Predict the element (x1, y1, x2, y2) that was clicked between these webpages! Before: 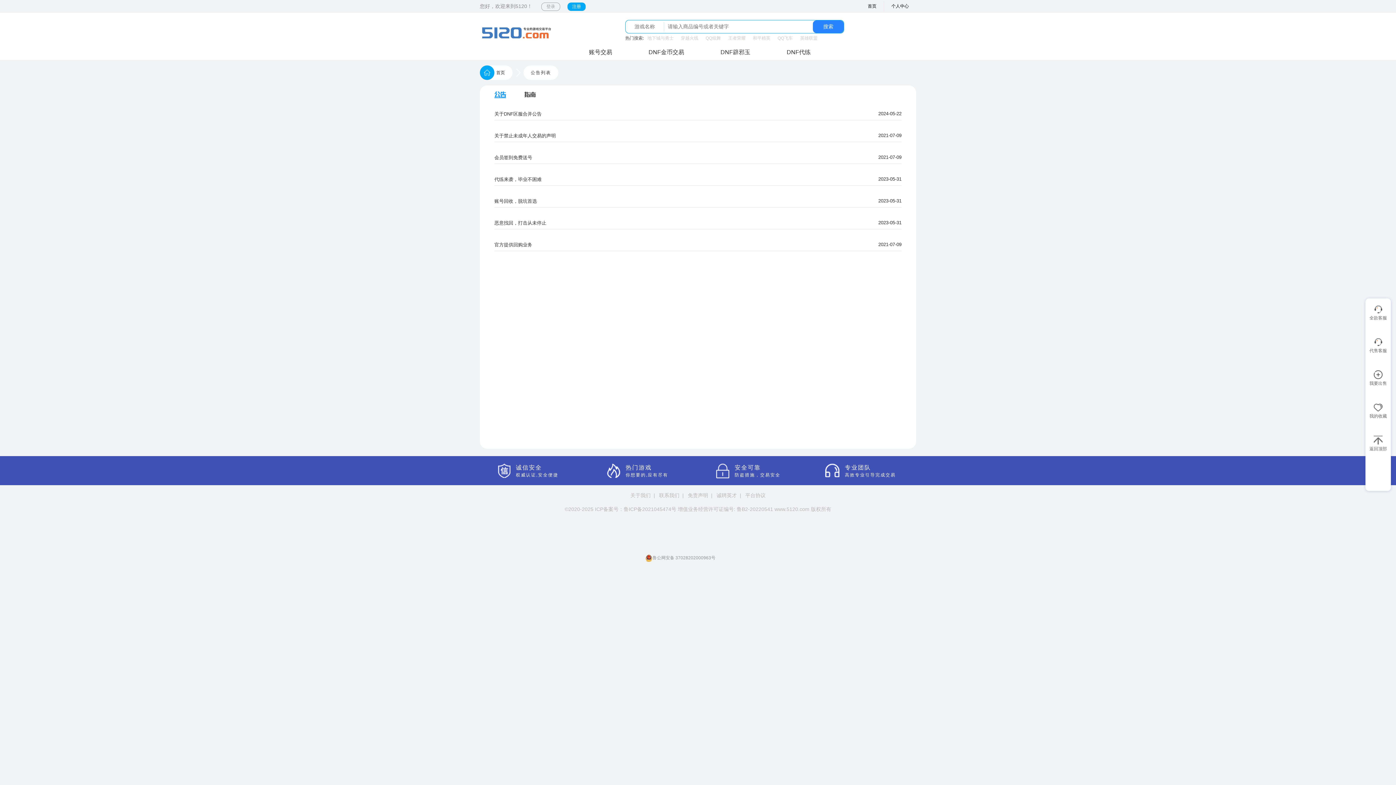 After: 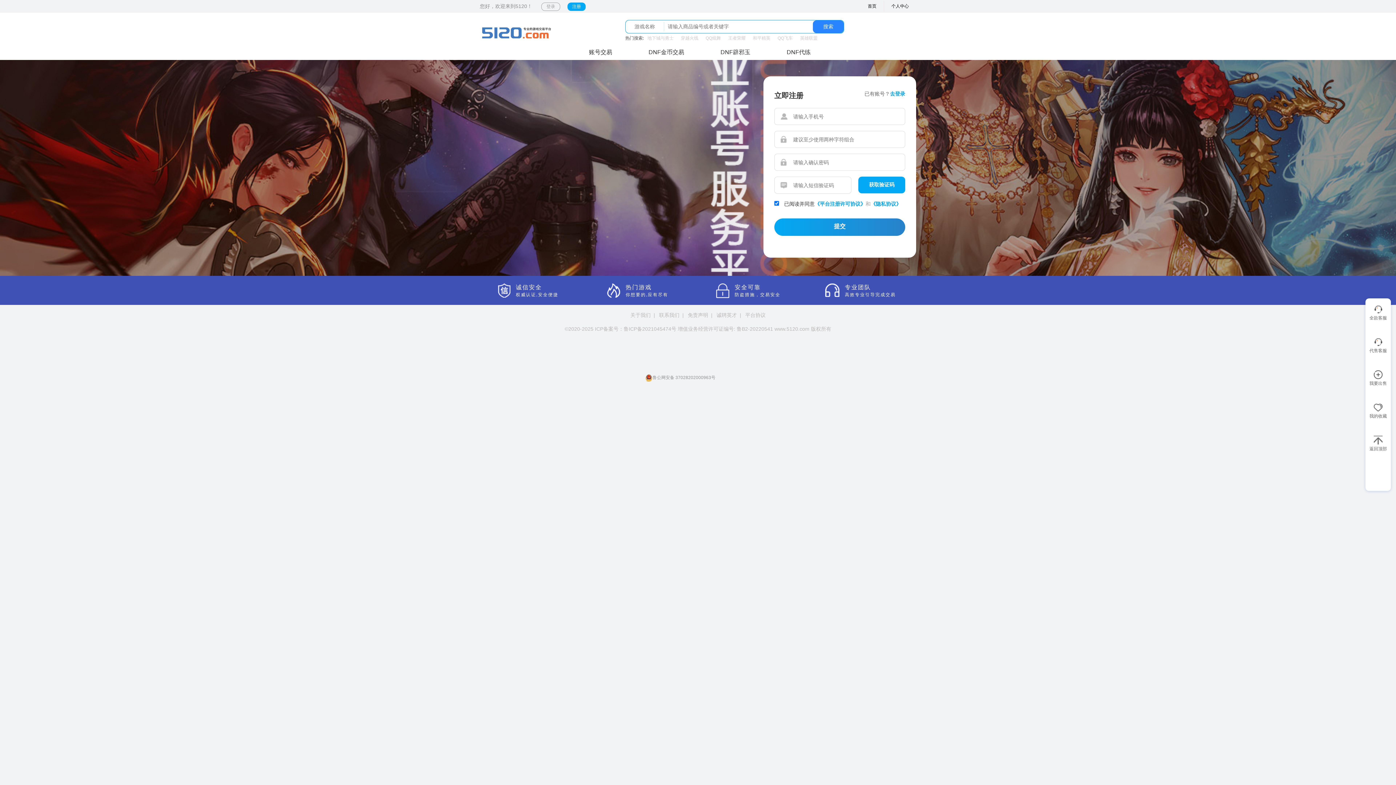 Action: label: 注册 bbox: (567, 2, 585, 10)